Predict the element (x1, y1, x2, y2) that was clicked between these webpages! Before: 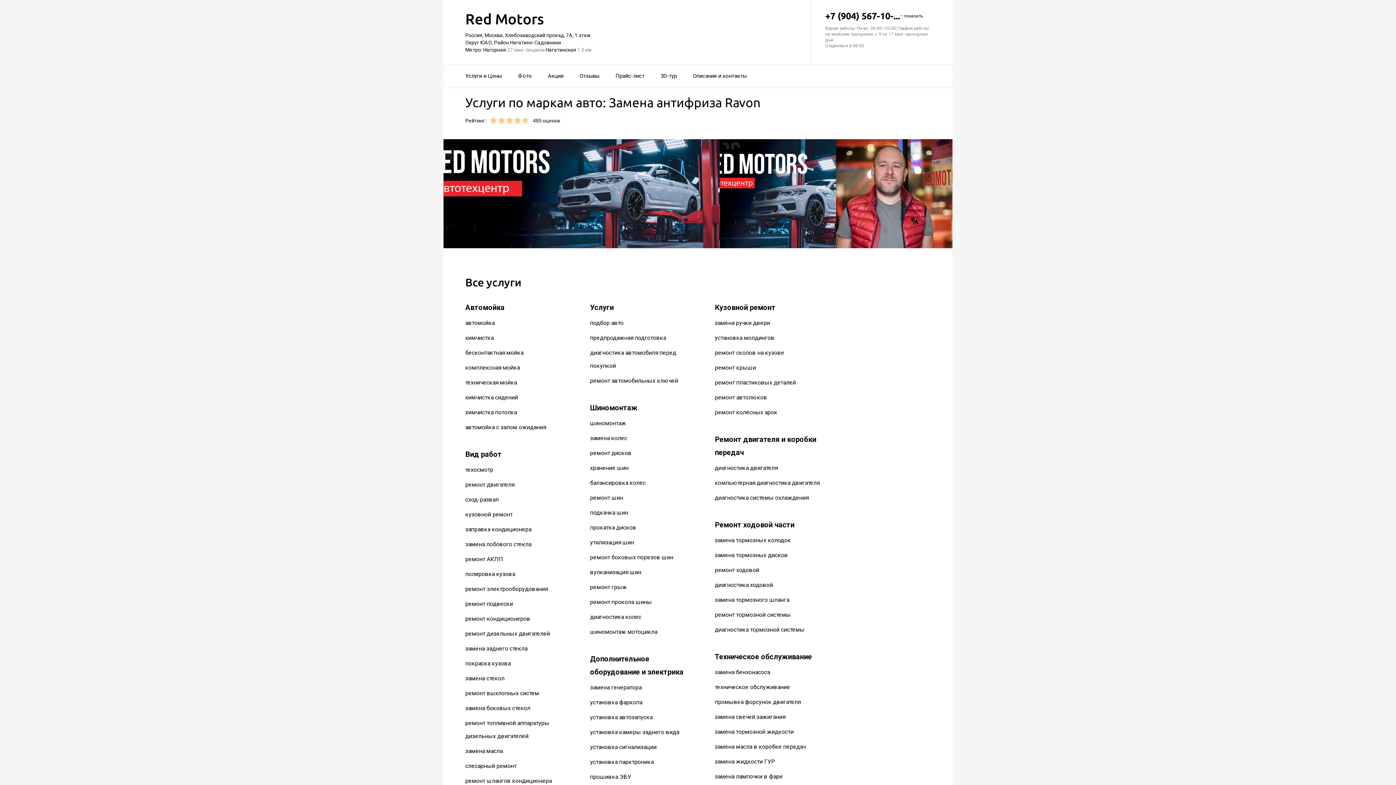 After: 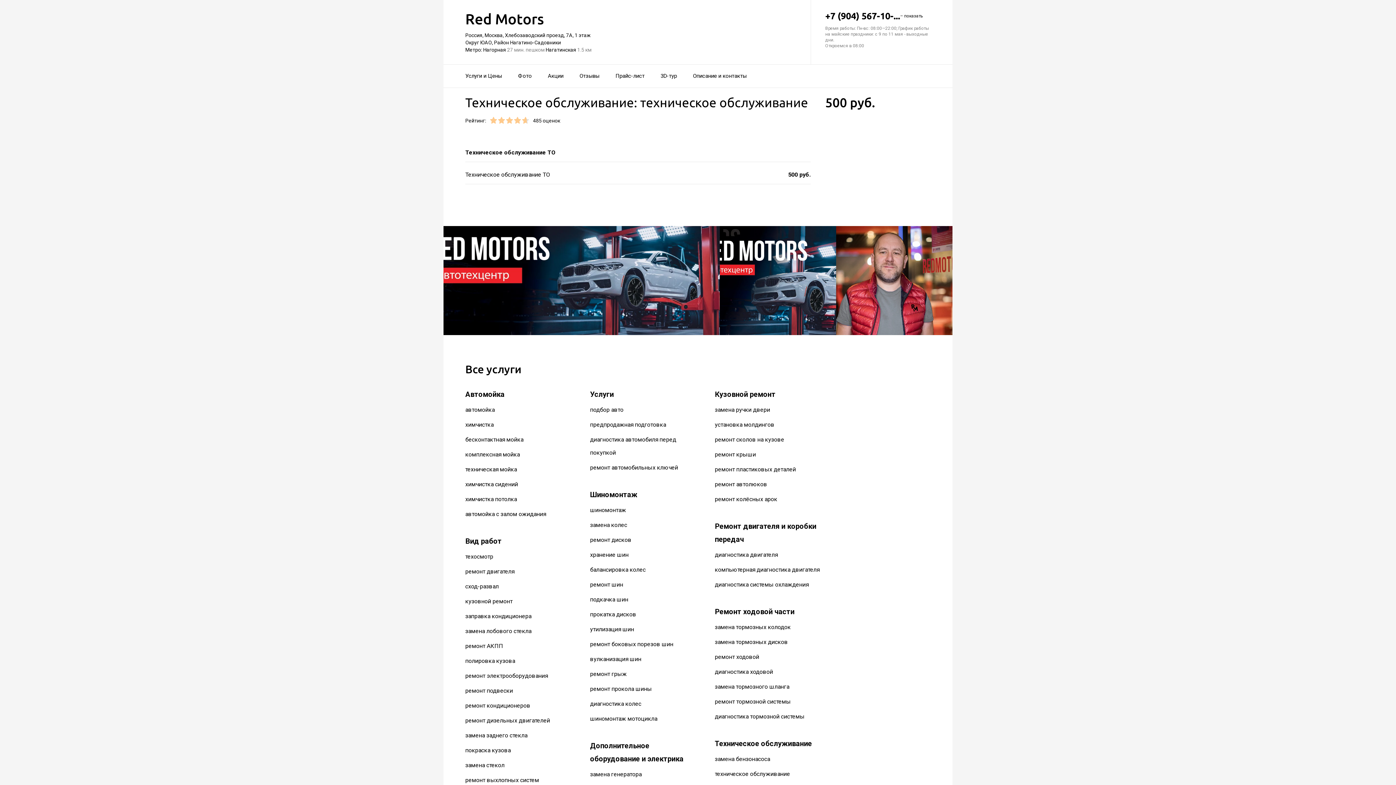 Action: bbox: (715, 684, 790, 691) label: техническое обслуживание